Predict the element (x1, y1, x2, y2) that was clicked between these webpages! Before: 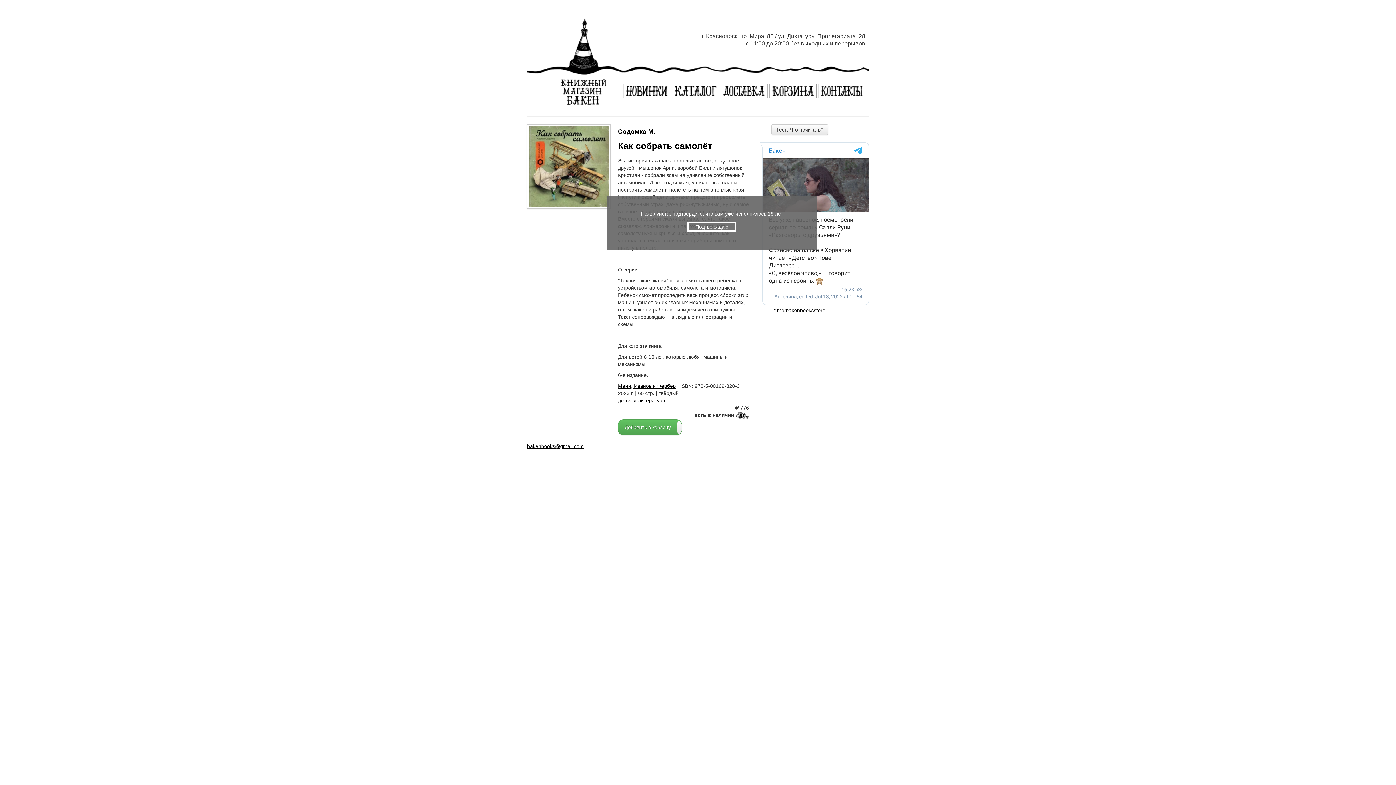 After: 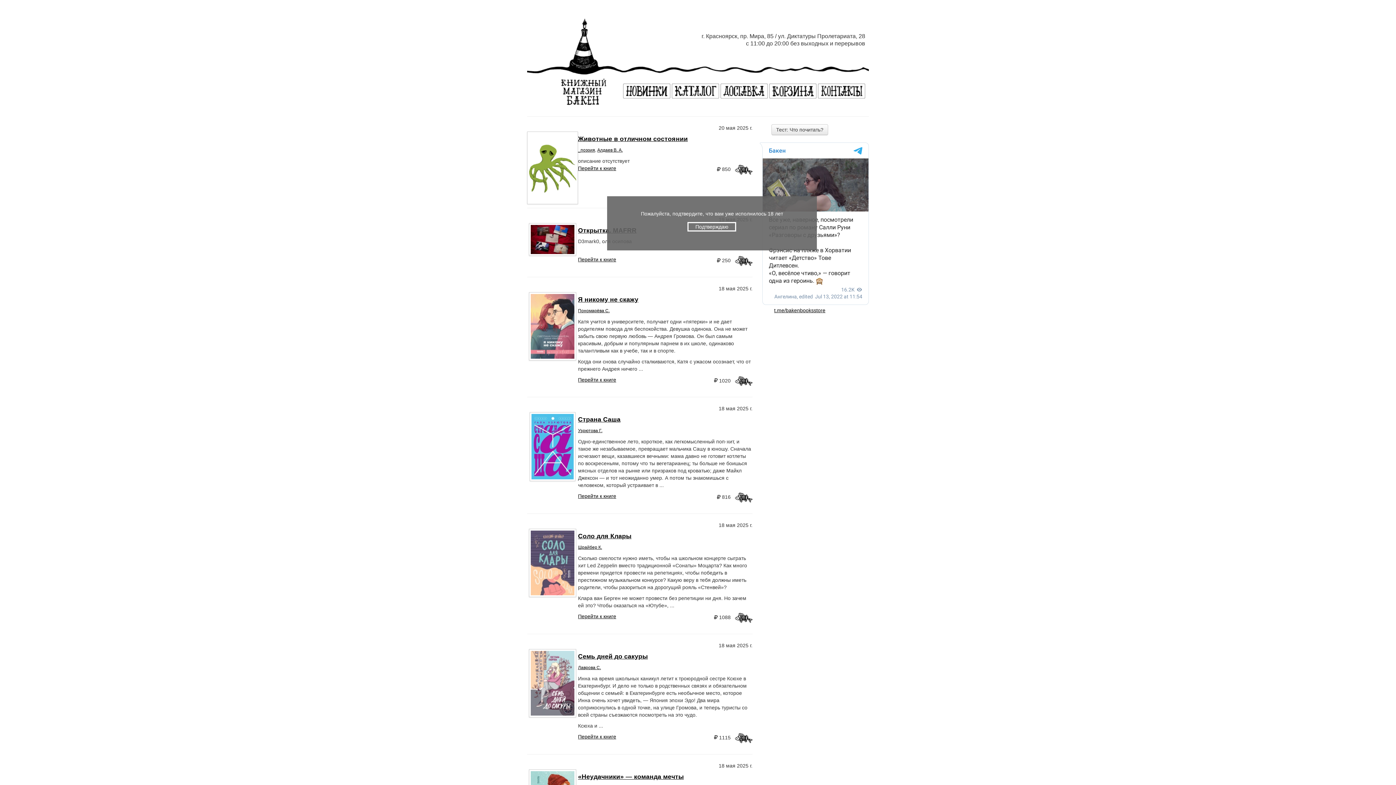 Action: bbox: (623, 83, 670, 98)